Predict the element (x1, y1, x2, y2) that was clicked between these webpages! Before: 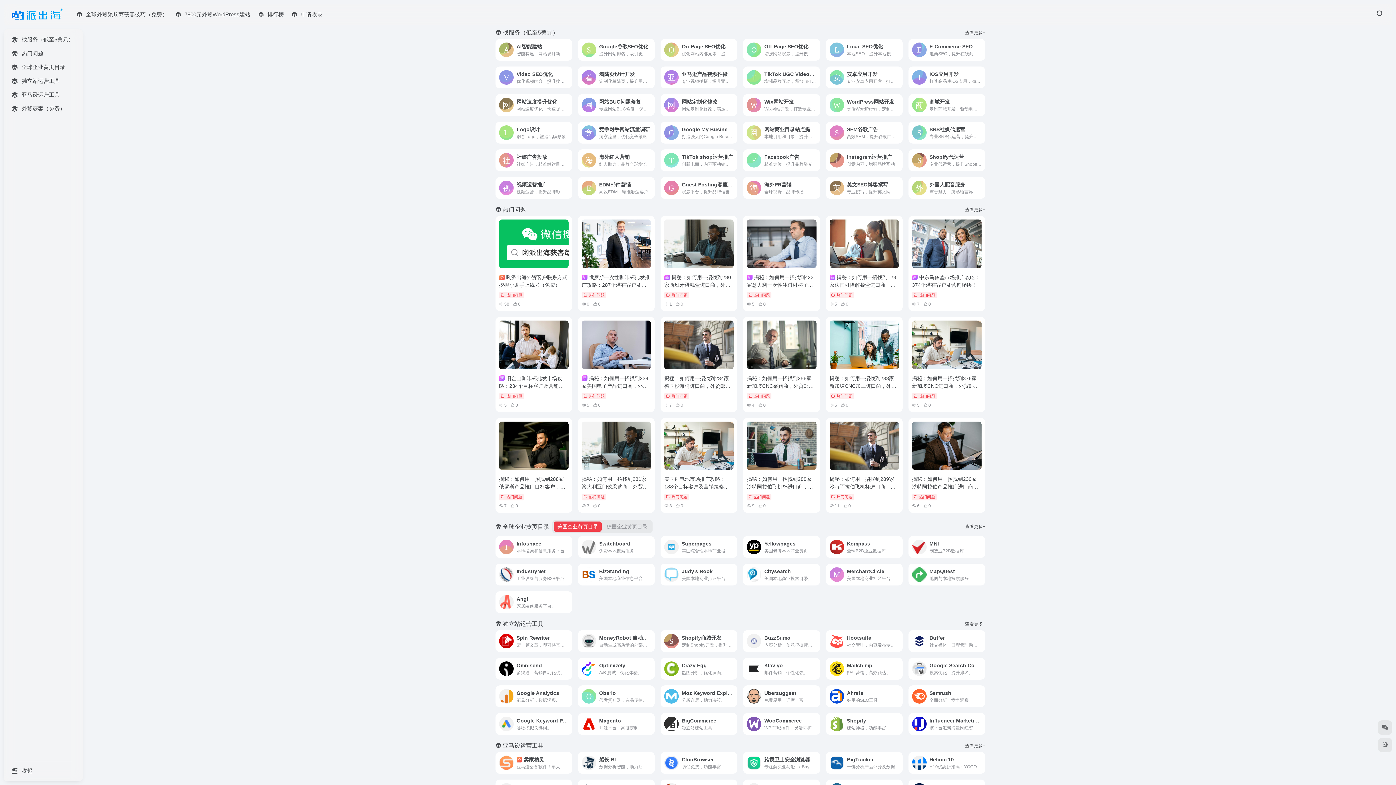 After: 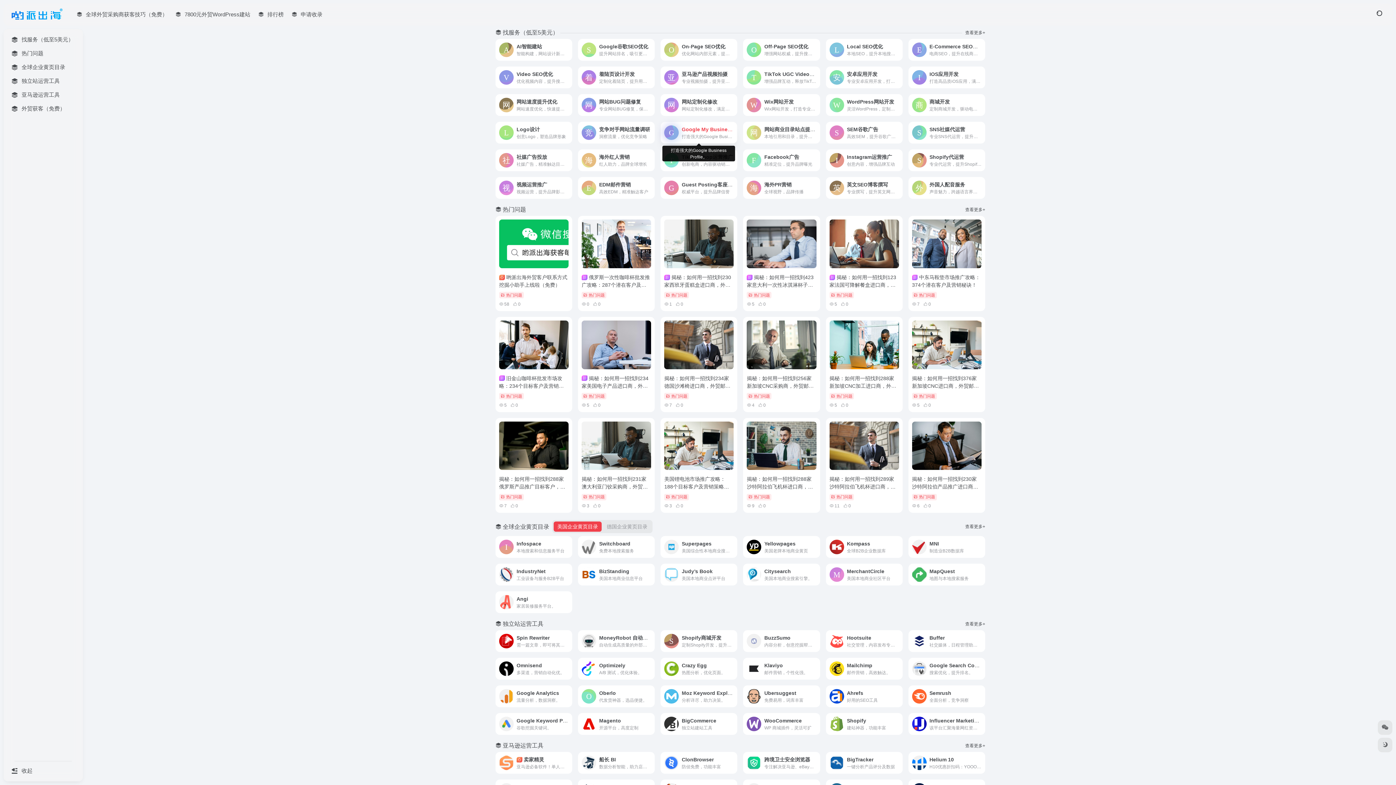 Action: bbox: (660, 121, 737, 143) label: Google My Business (Google Business Profile)创建优化运营推广
打造强大的Google Business Profile。